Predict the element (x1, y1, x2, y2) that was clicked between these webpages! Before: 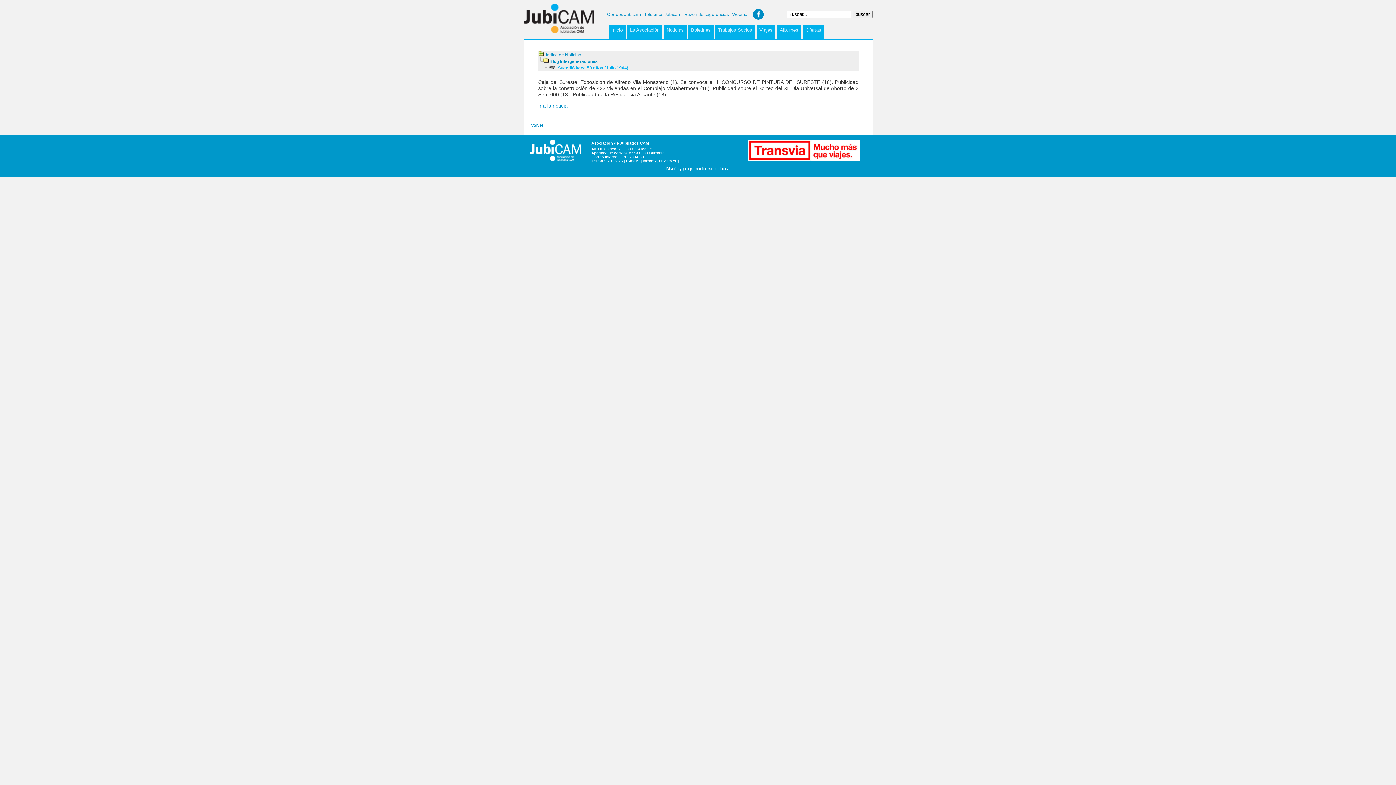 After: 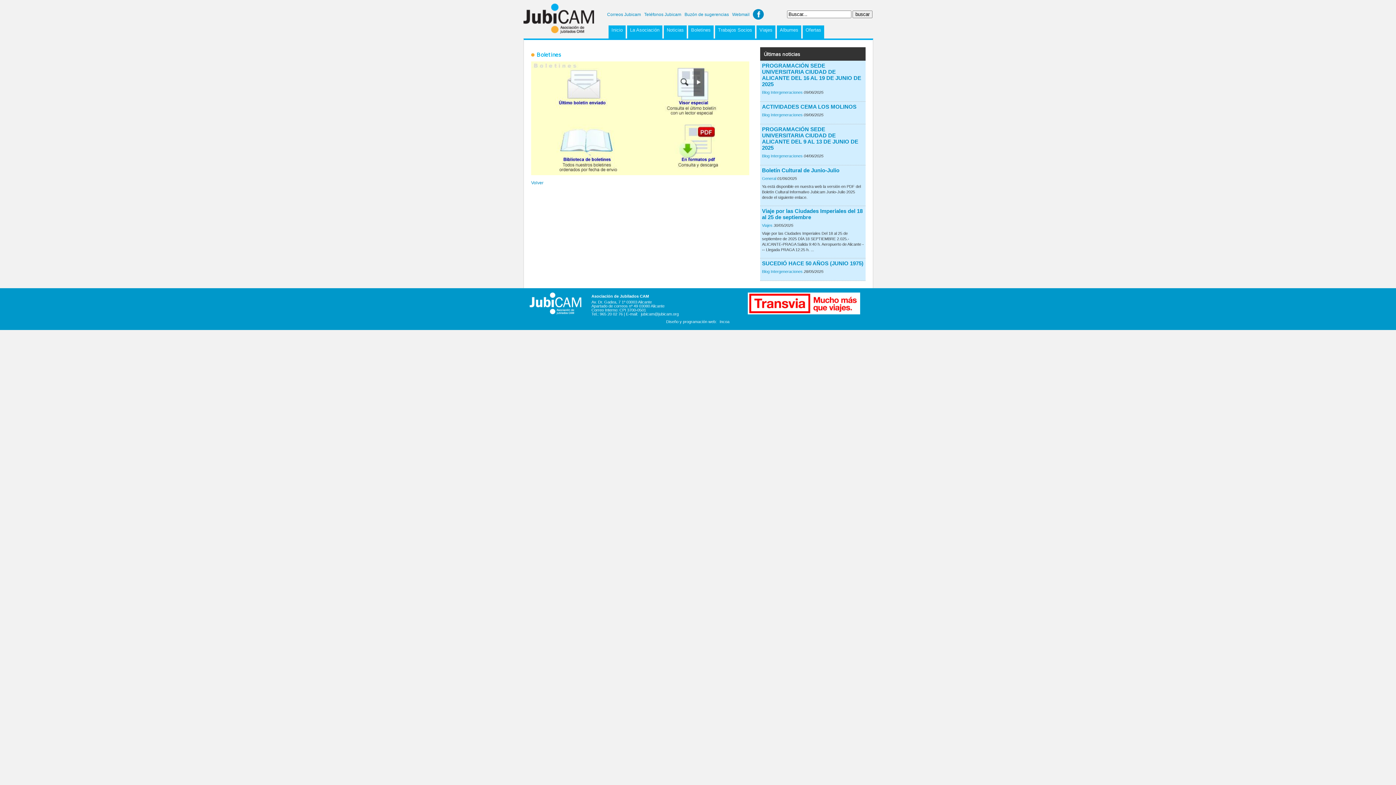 Action: label: Boletines bbox: (688, 25, 713, 38)